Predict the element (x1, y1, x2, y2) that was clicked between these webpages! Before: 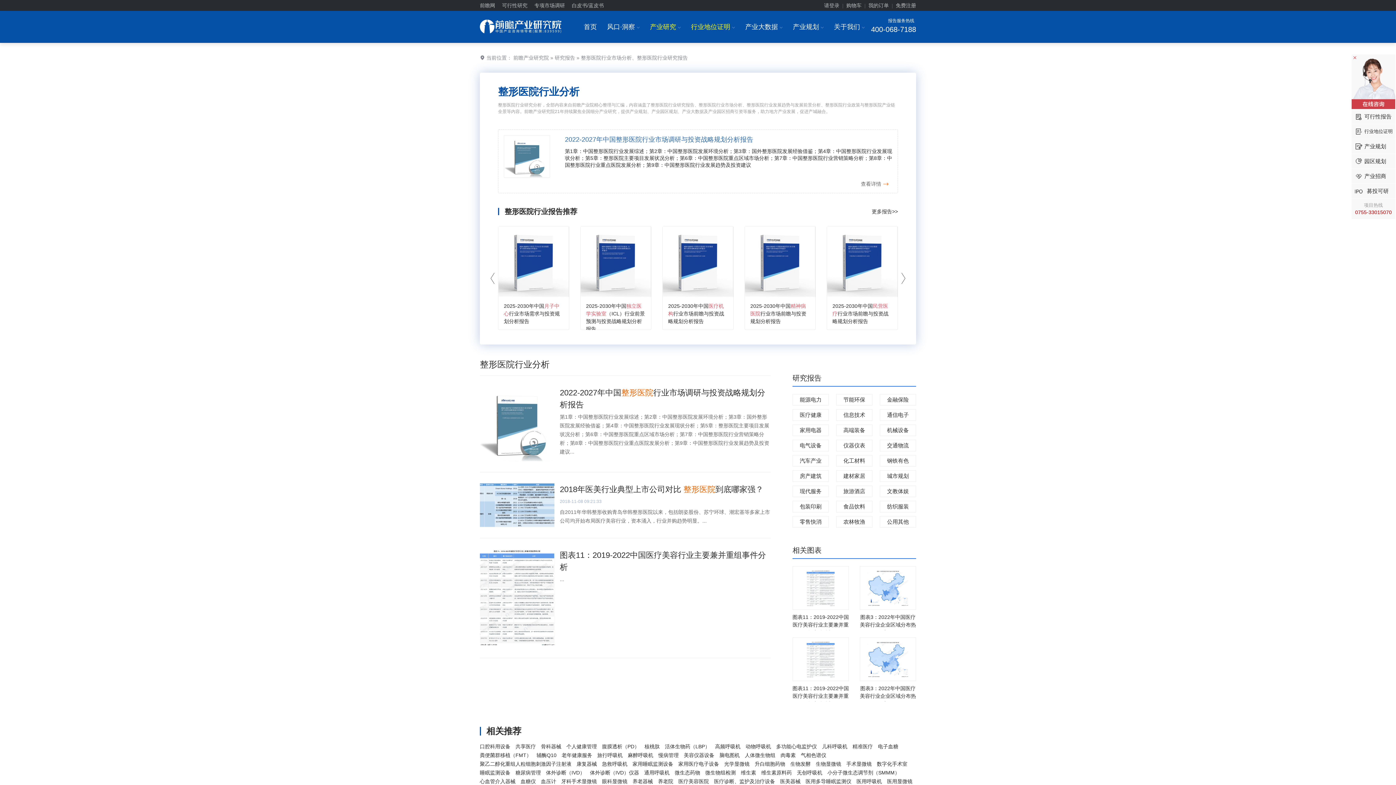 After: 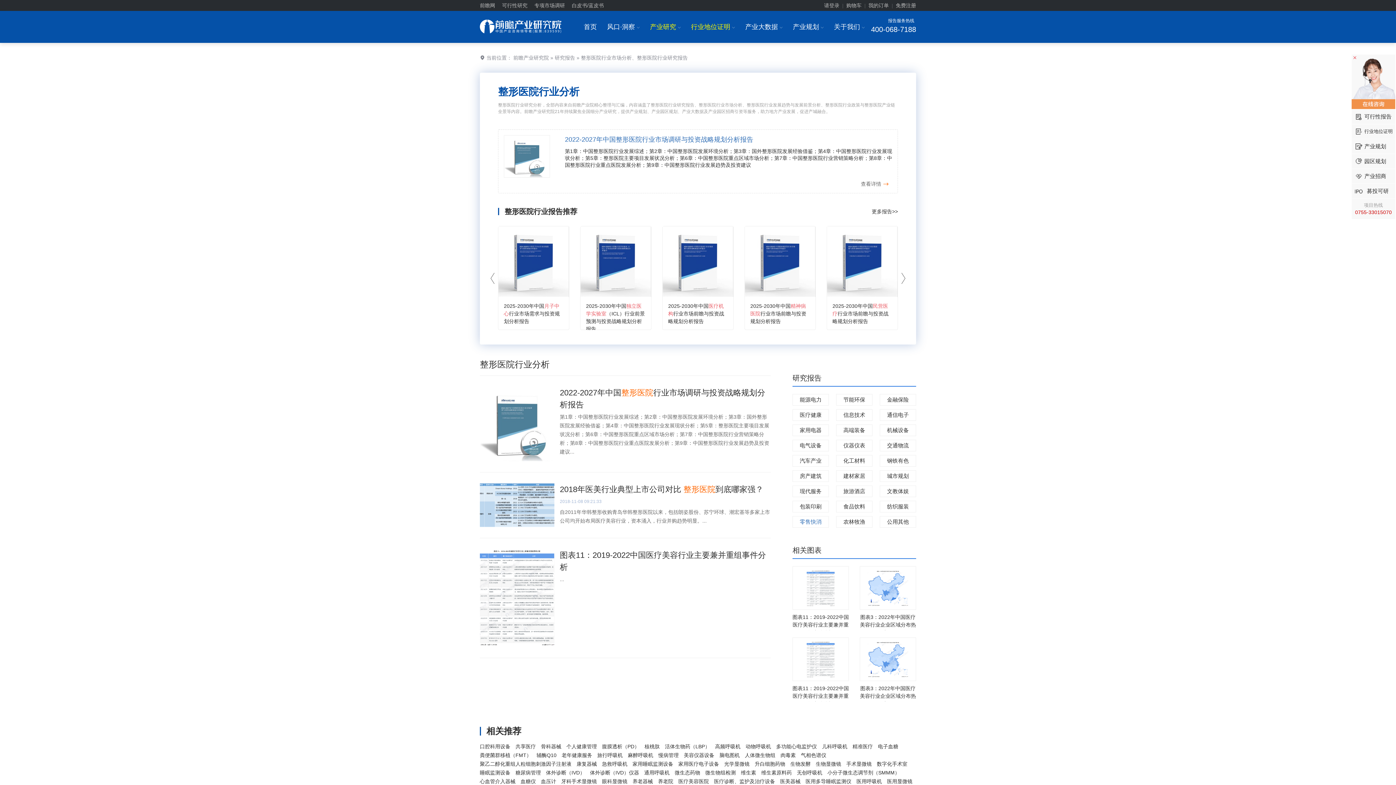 Action: label: 零售快消 bbox: (792, 516, 829, 528)